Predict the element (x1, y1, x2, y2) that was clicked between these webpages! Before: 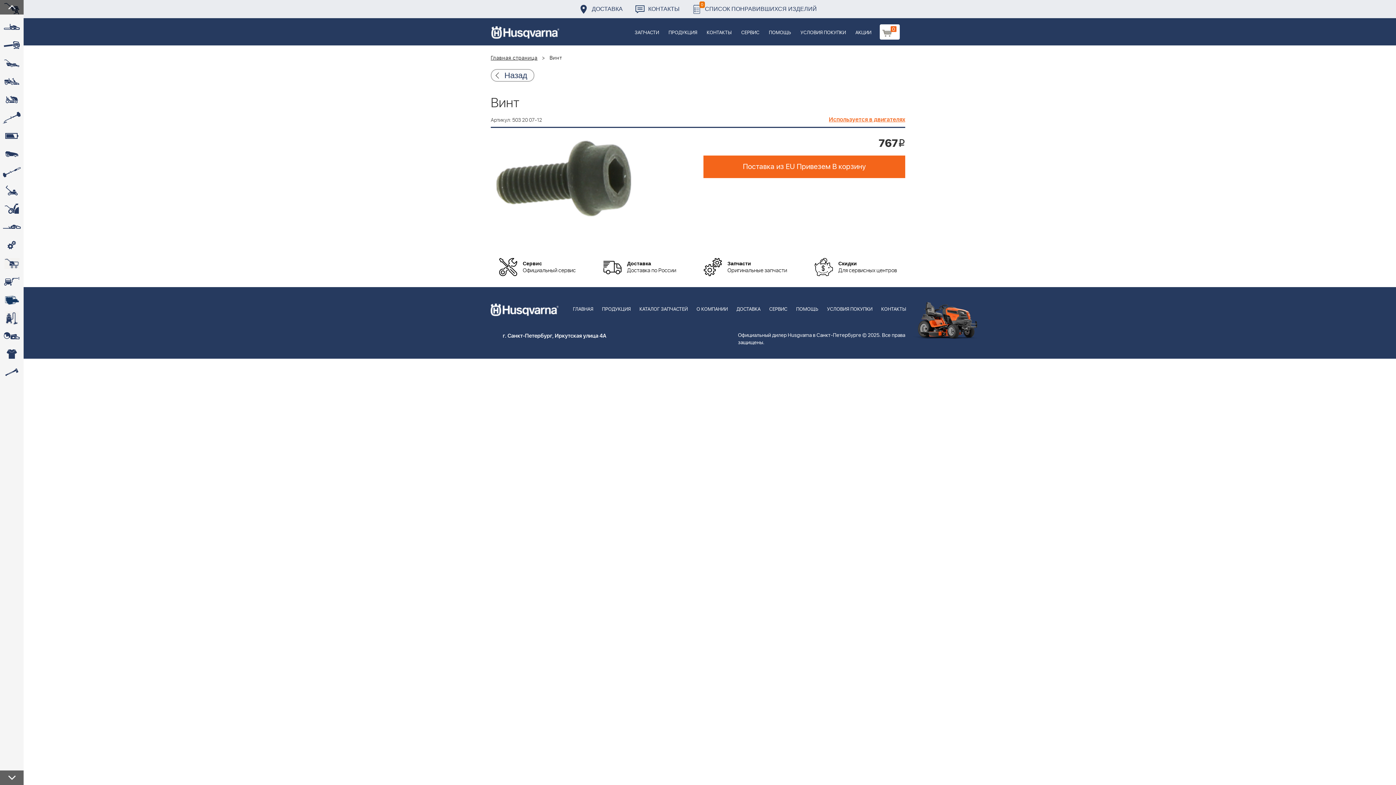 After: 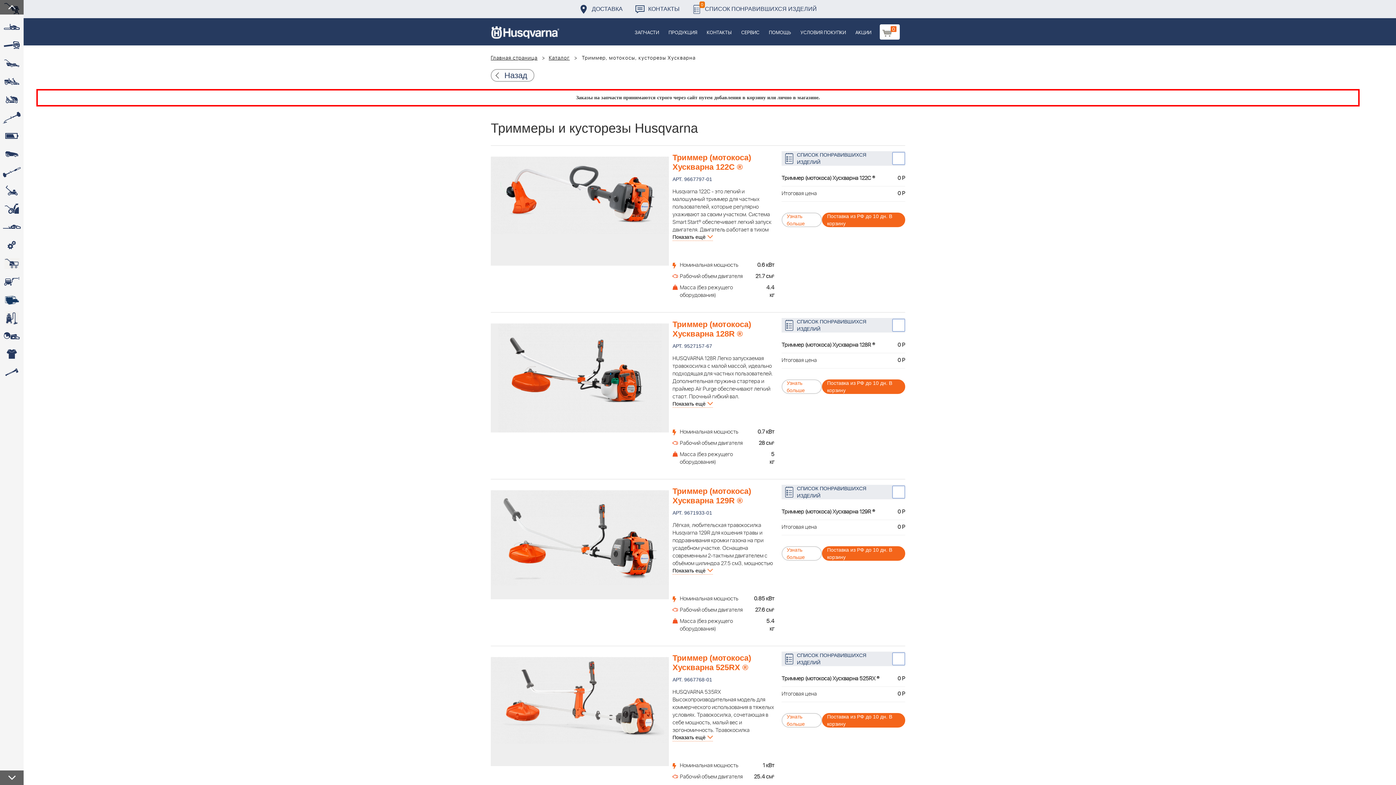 Action: label:  bbox: (0, 109, 23, 127)